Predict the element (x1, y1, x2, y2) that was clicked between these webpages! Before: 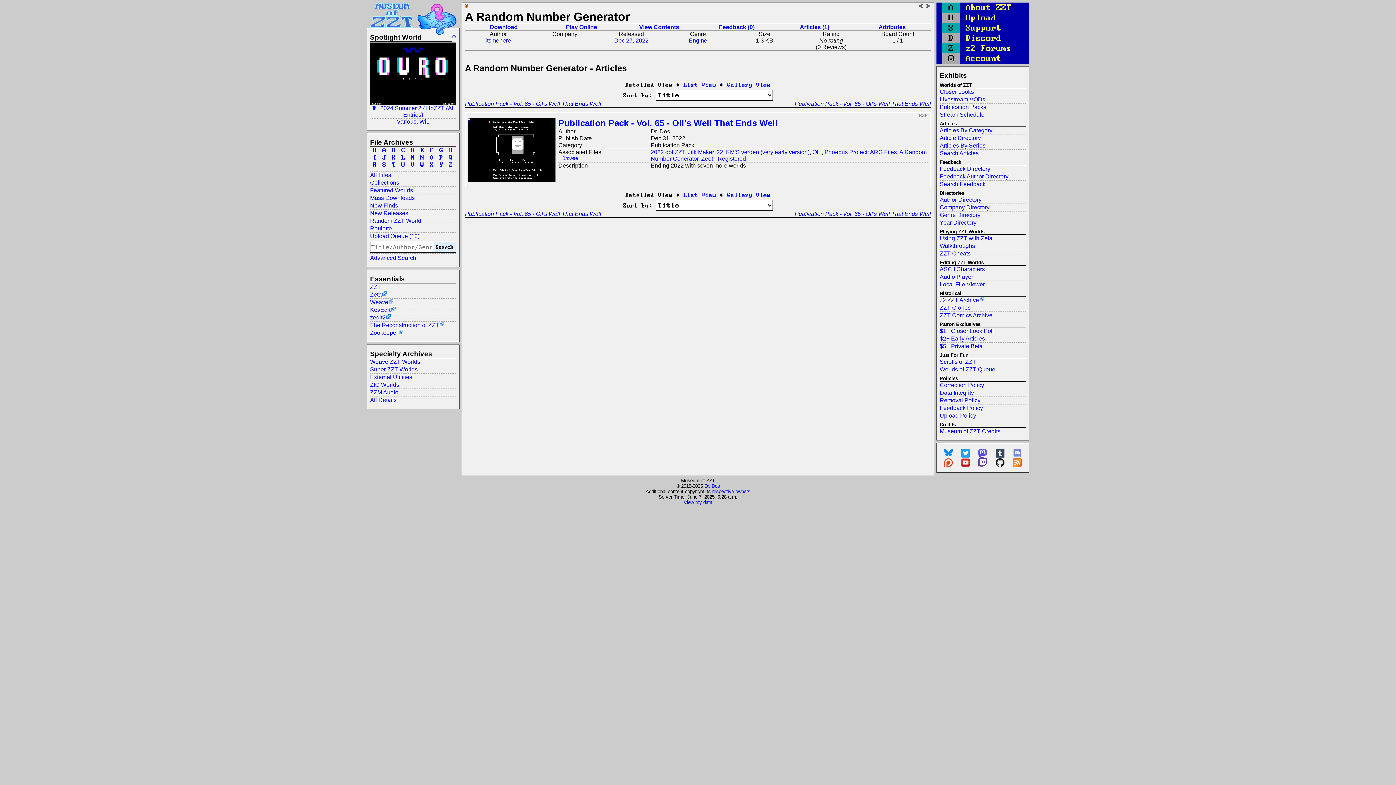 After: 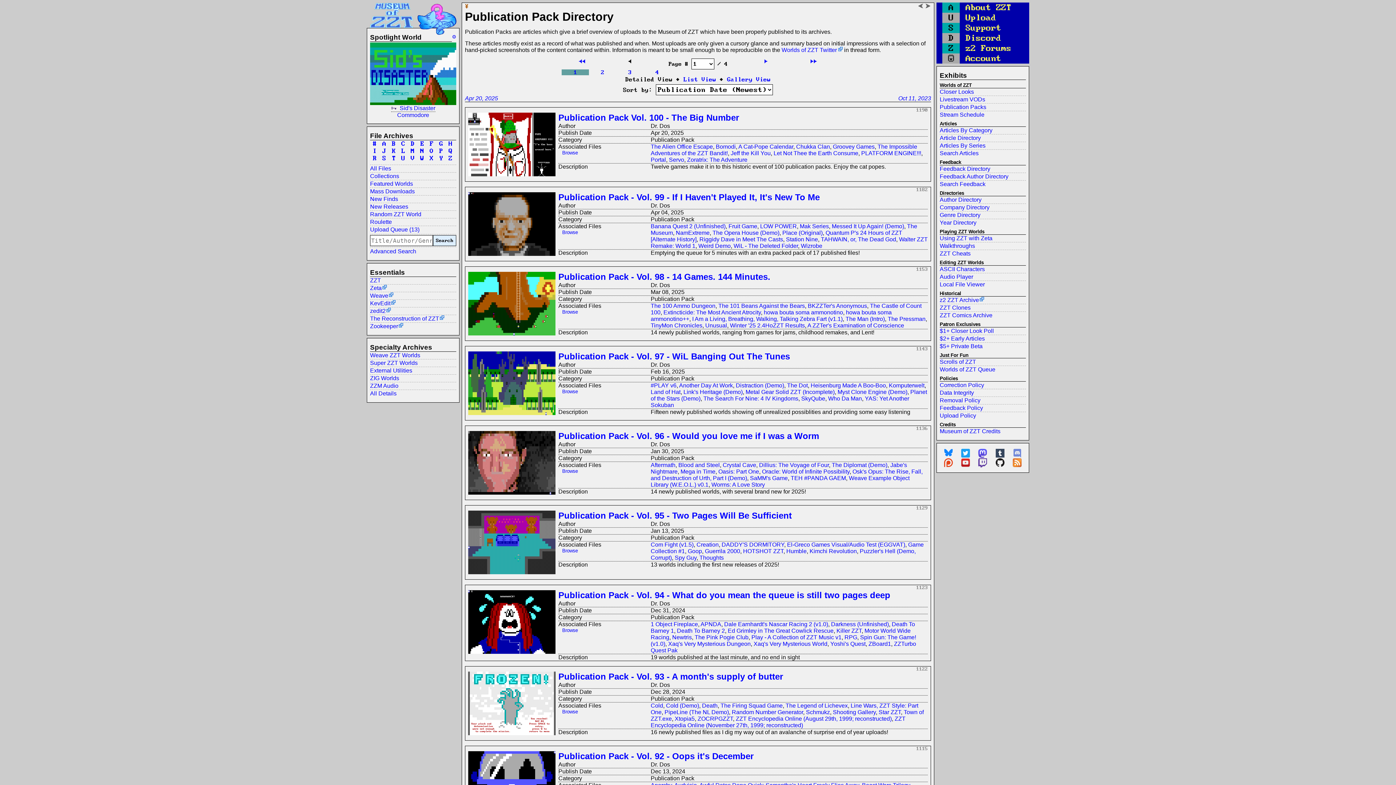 Action: bbox: (940, 103, 1026, 110) label: Publication Packs